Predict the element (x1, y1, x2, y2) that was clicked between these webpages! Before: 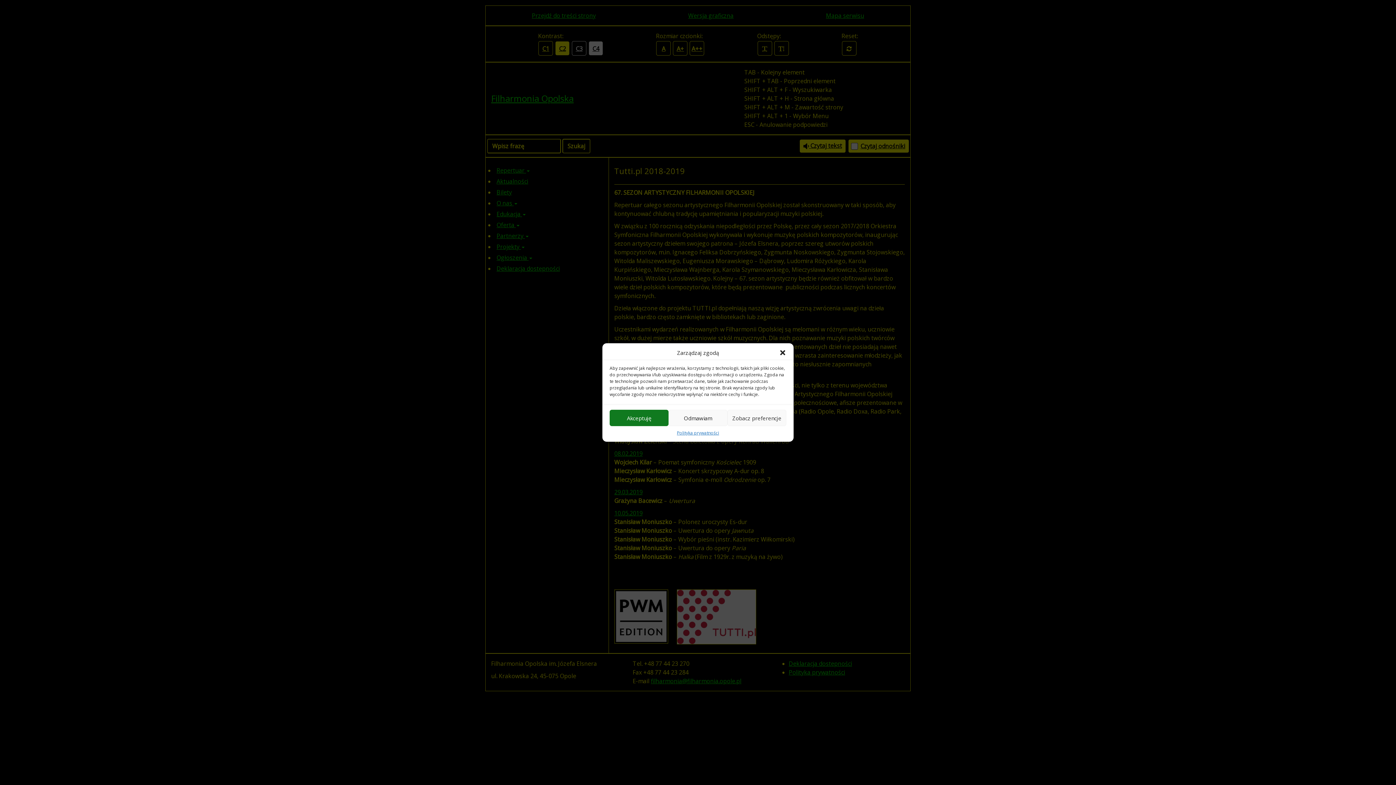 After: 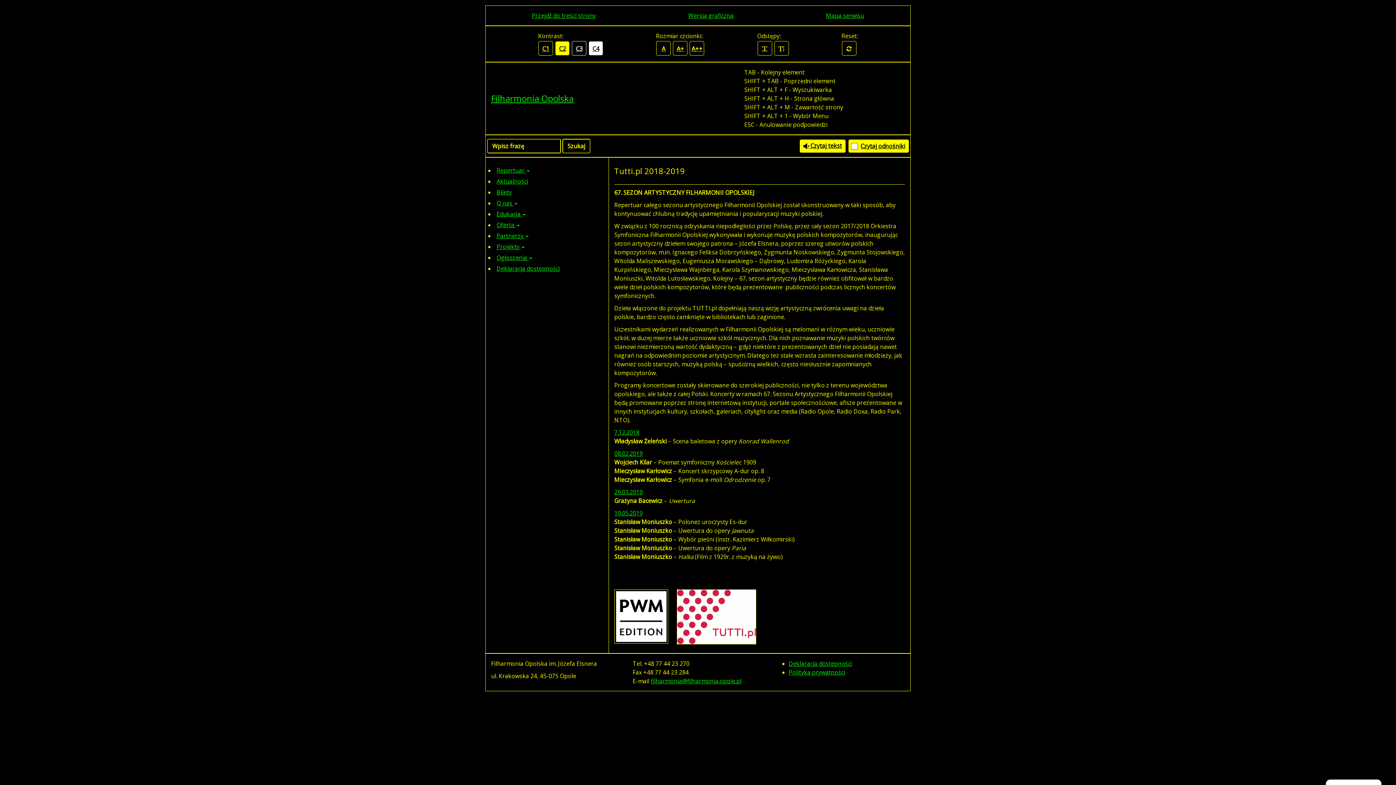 Action: label: Zamknij okienko bbox: (779, 349, 786, 356)